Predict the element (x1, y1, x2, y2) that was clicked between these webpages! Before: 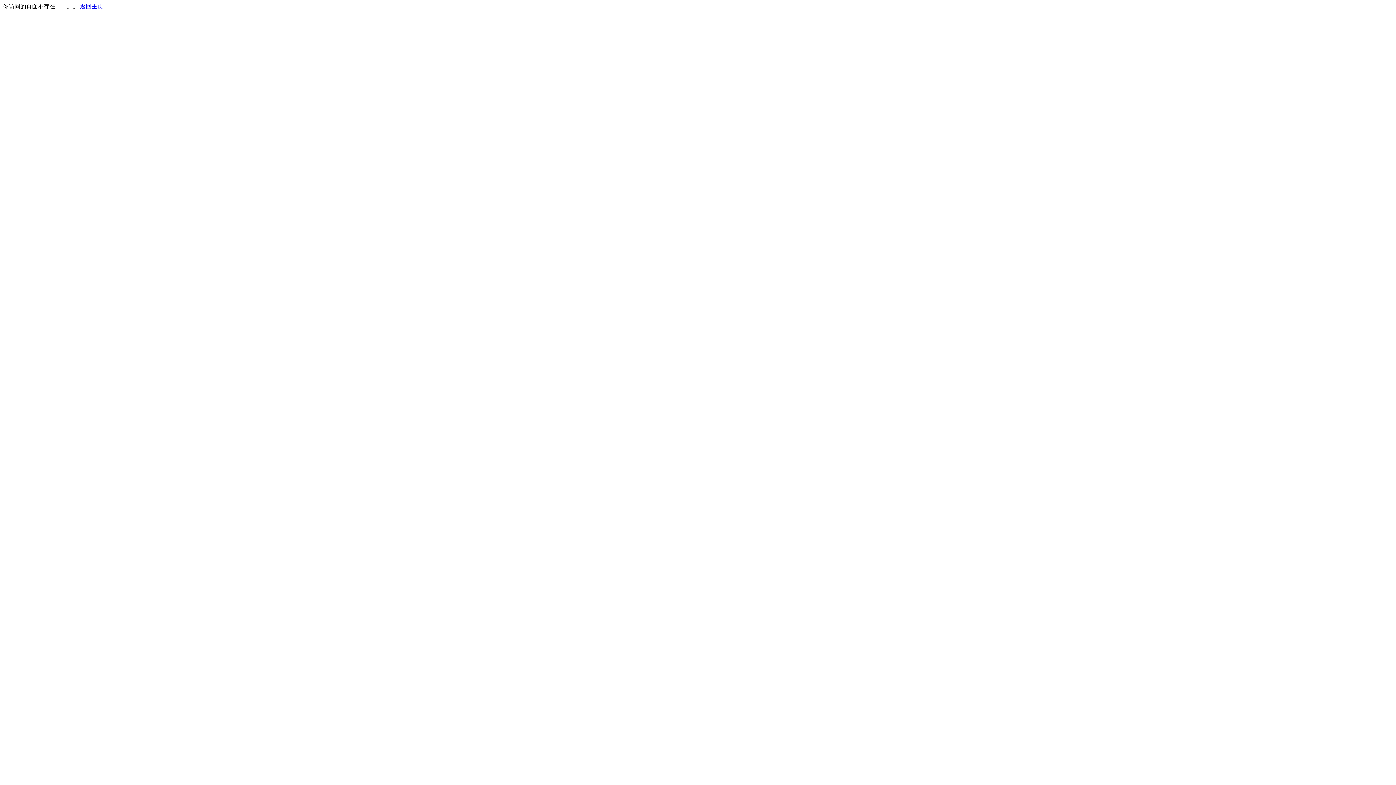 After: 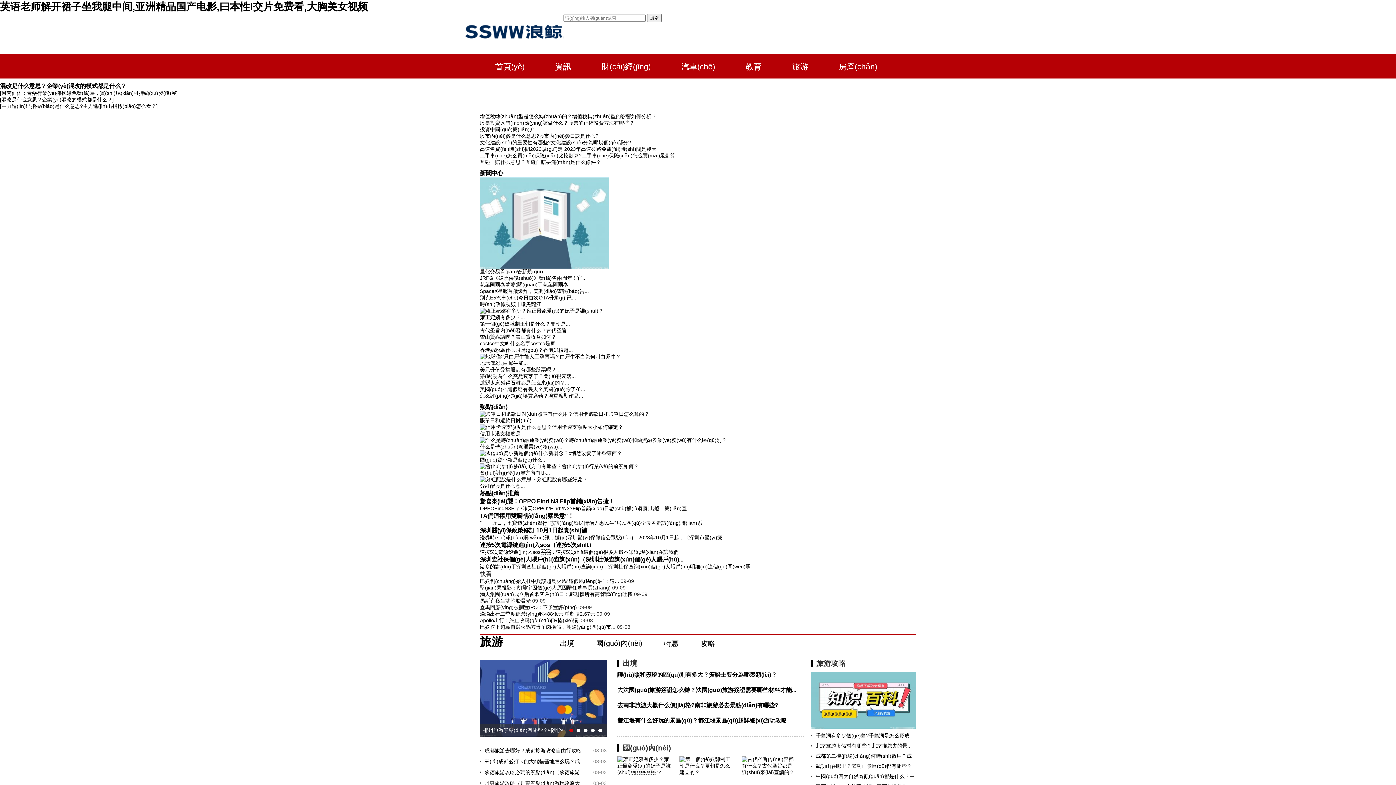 Action: bbox: (80, 3, 103, 9) label: 返回主页